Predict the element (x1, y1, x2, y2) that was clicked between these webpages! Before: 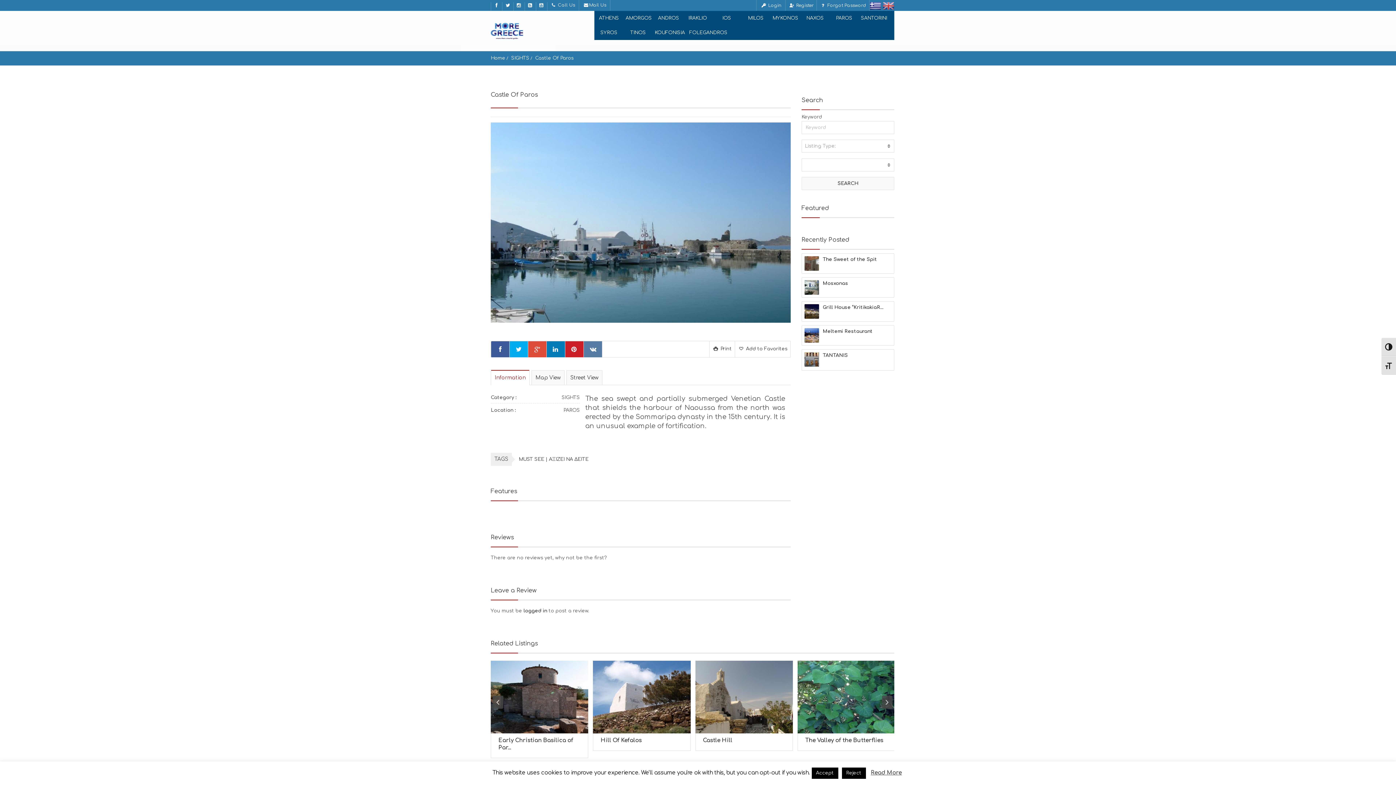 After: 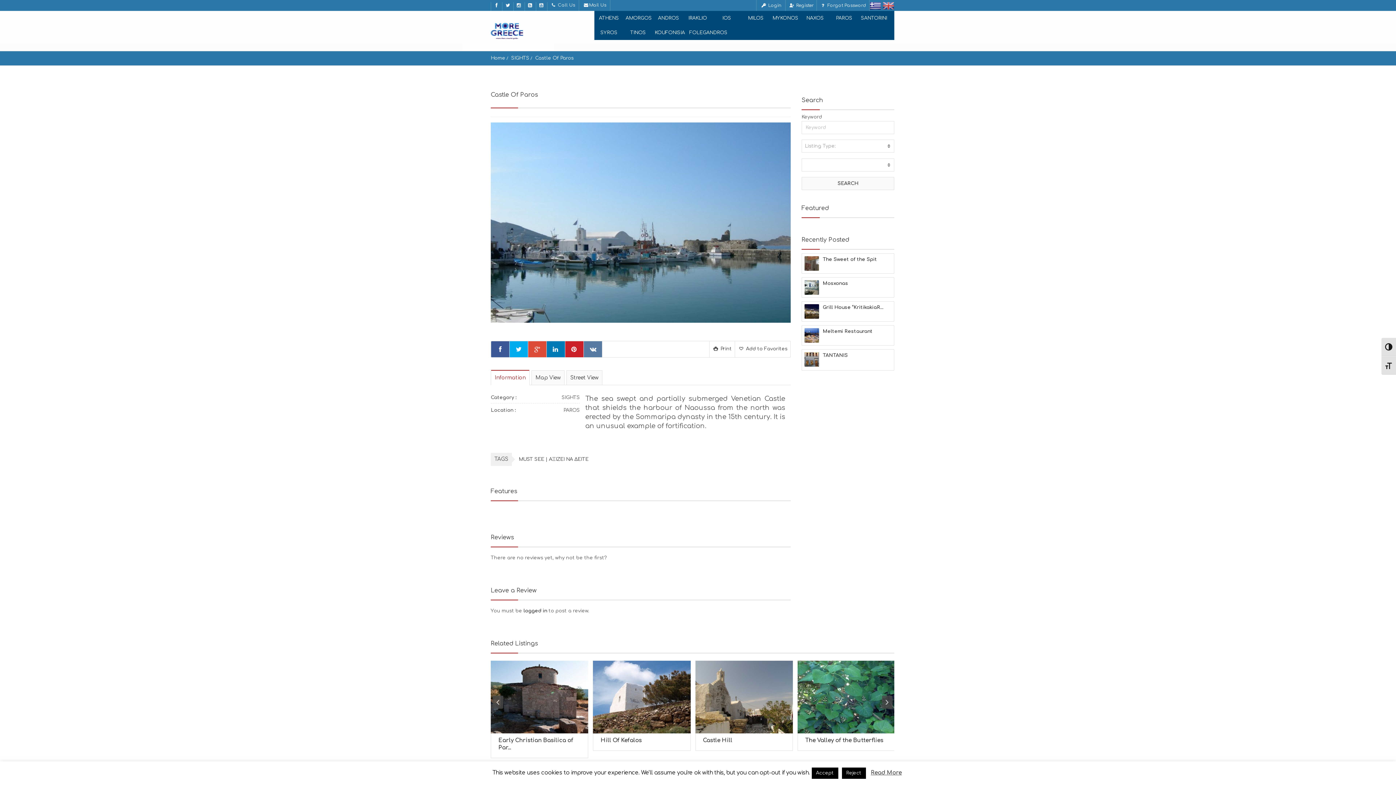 Action: label:  Call Us bbox: (549, 0, 578, 10)